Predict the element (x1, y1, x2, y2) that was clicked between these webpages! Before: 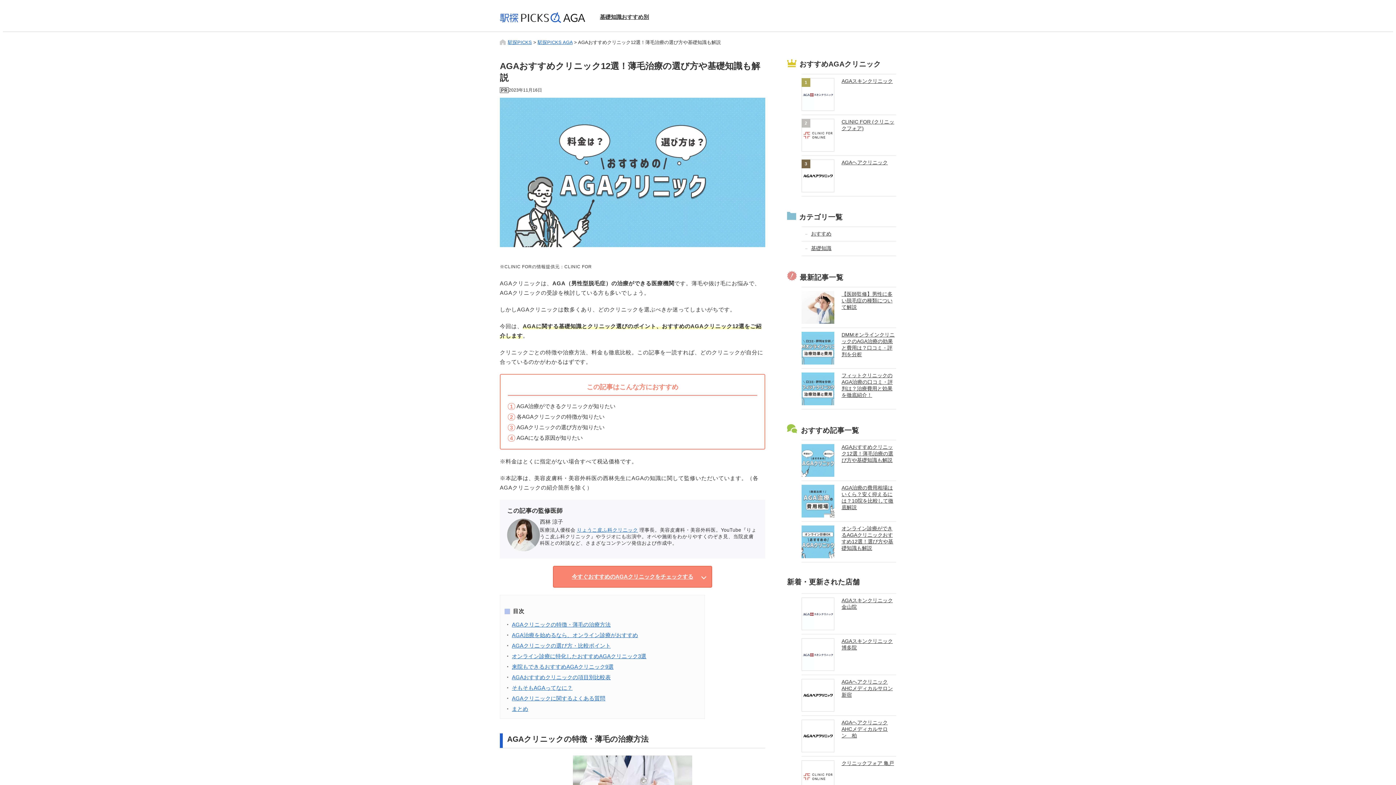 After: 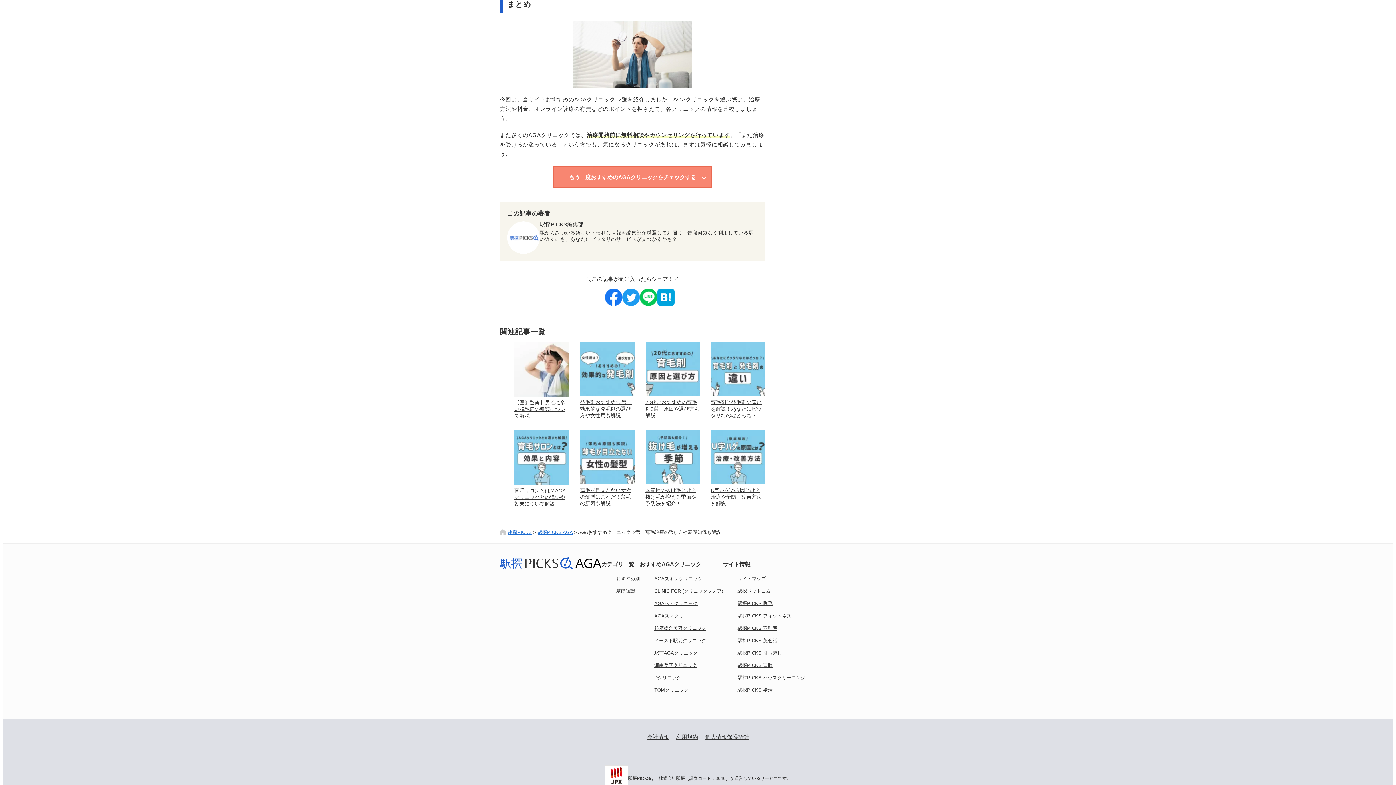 Action: label: まとめ bbox: (512, 706, 528, 712)